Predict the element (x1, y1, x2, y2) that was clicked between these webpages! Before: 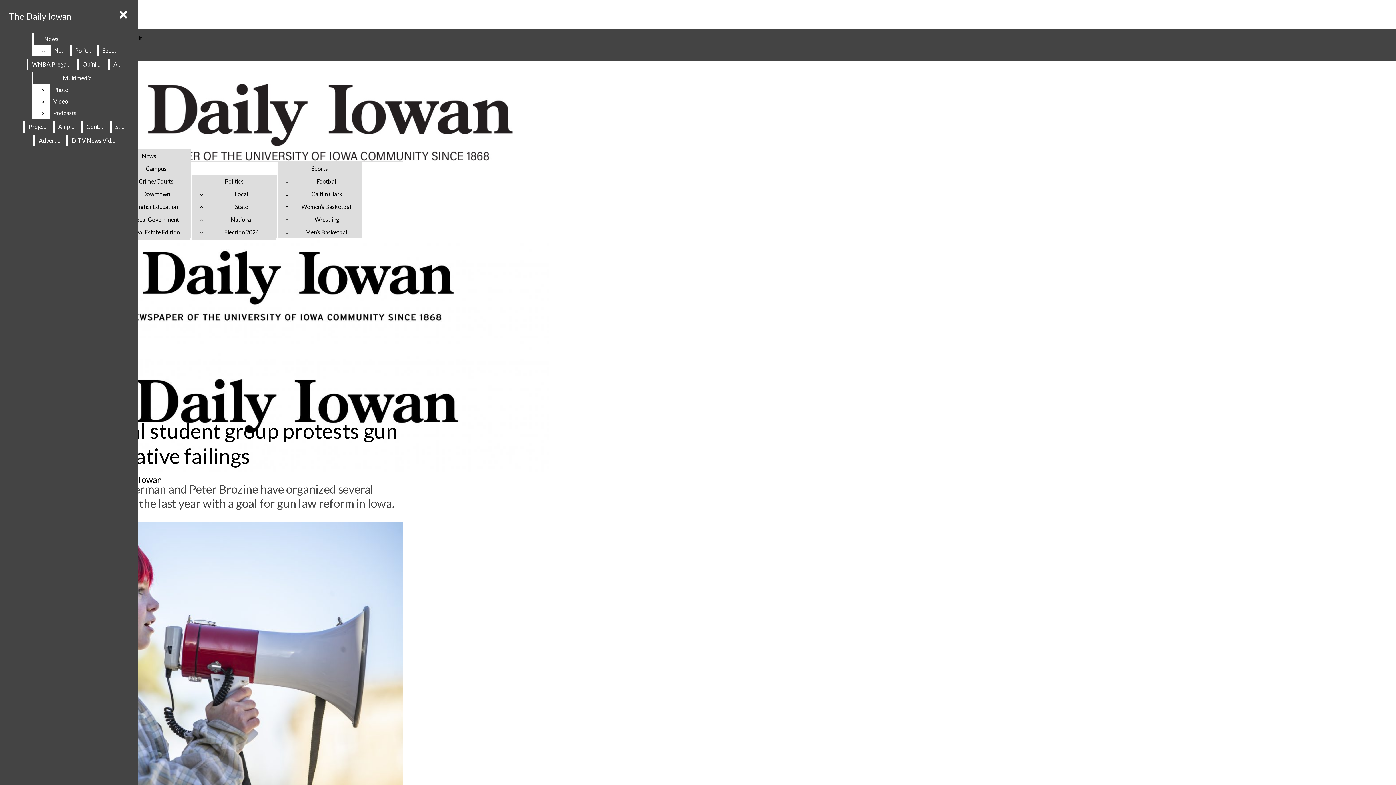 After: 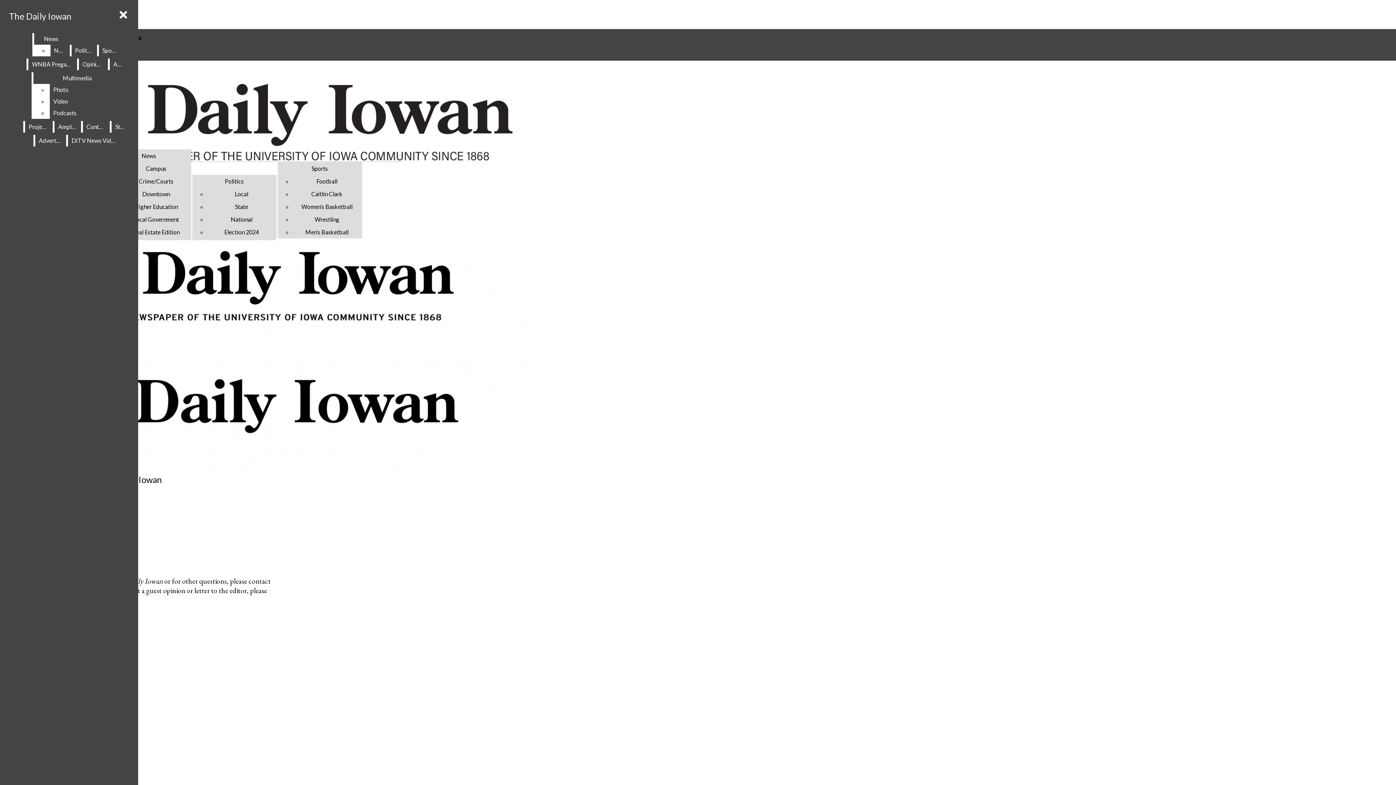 Action: label: Contact bbox: (82, 121, 108, 132)